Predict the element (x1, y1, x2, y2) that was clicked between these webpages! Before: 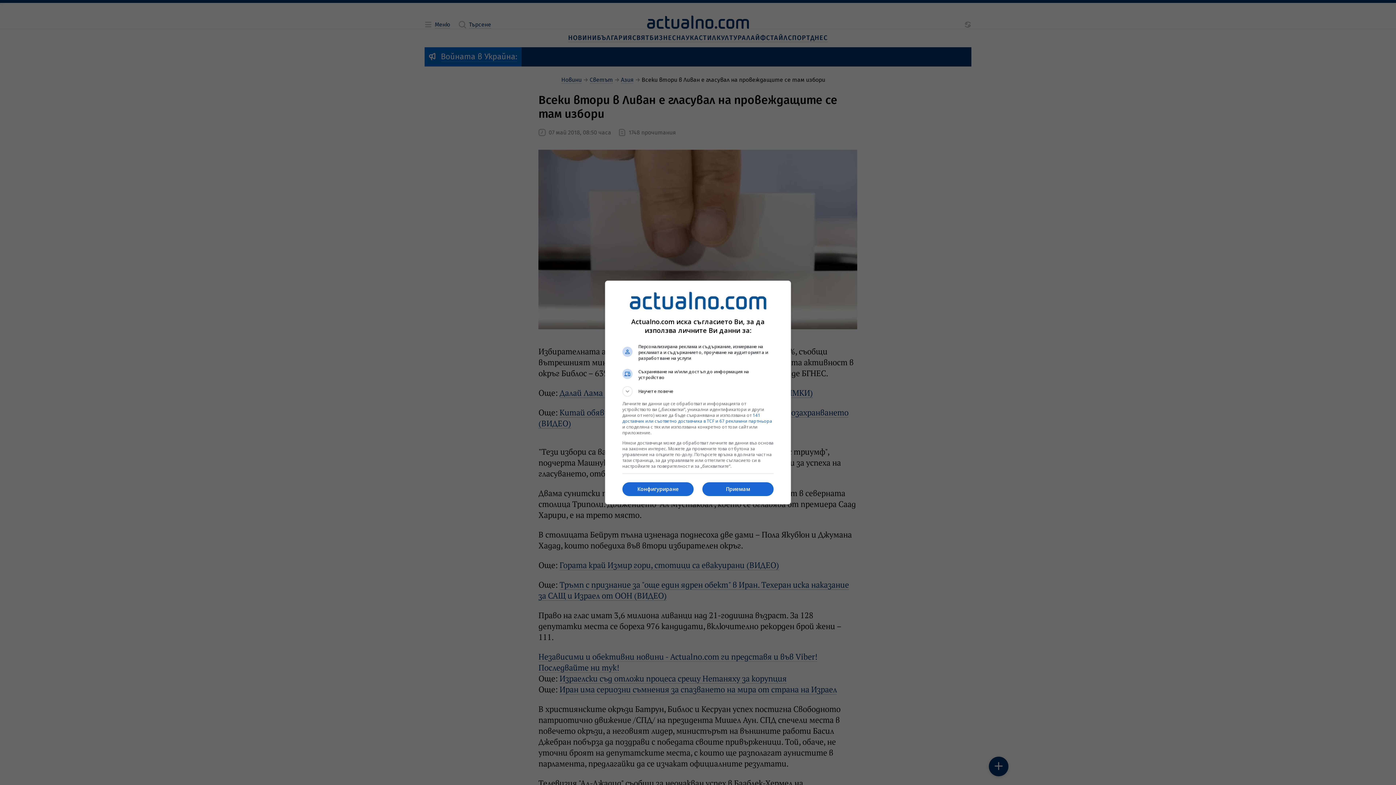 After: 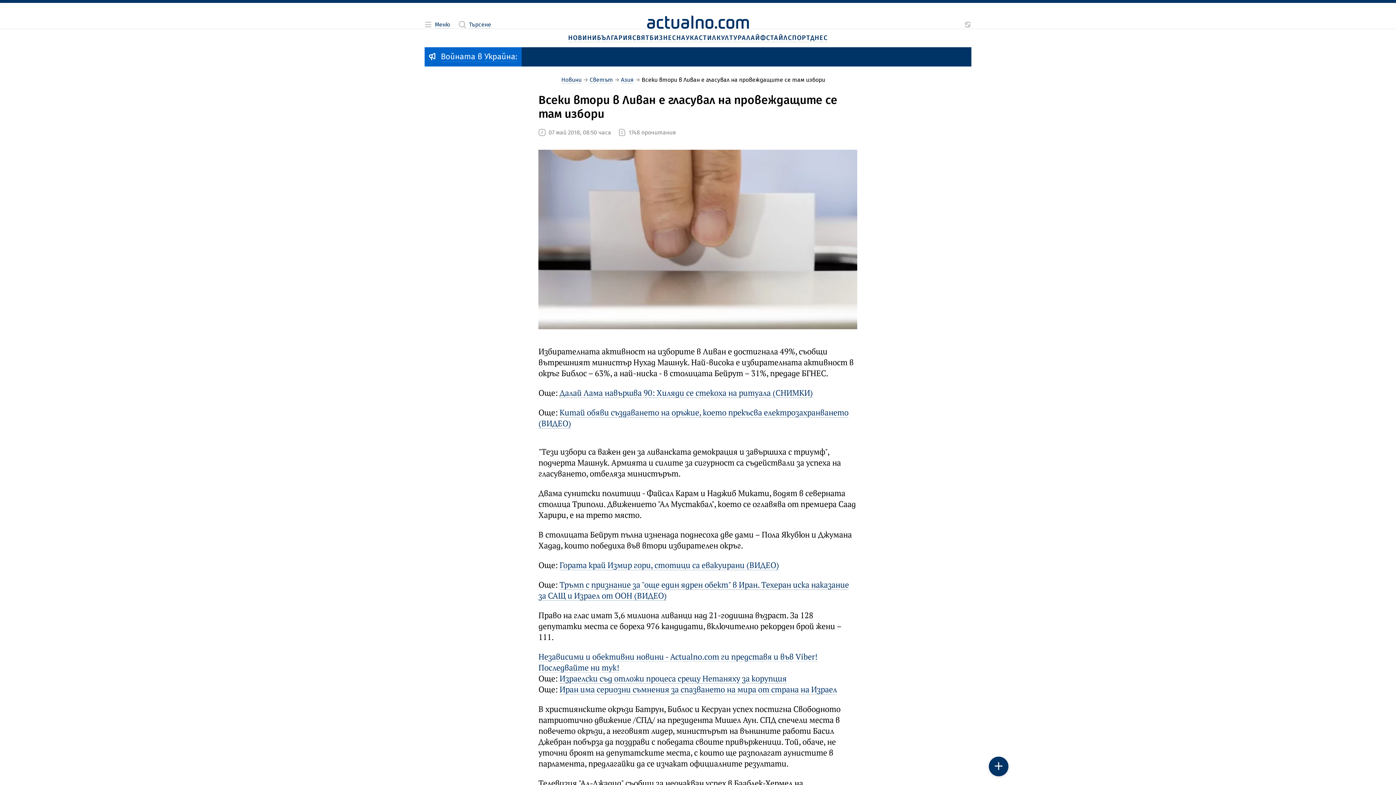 Action: label: Приемам bbox: (702, 482, 773, 496)